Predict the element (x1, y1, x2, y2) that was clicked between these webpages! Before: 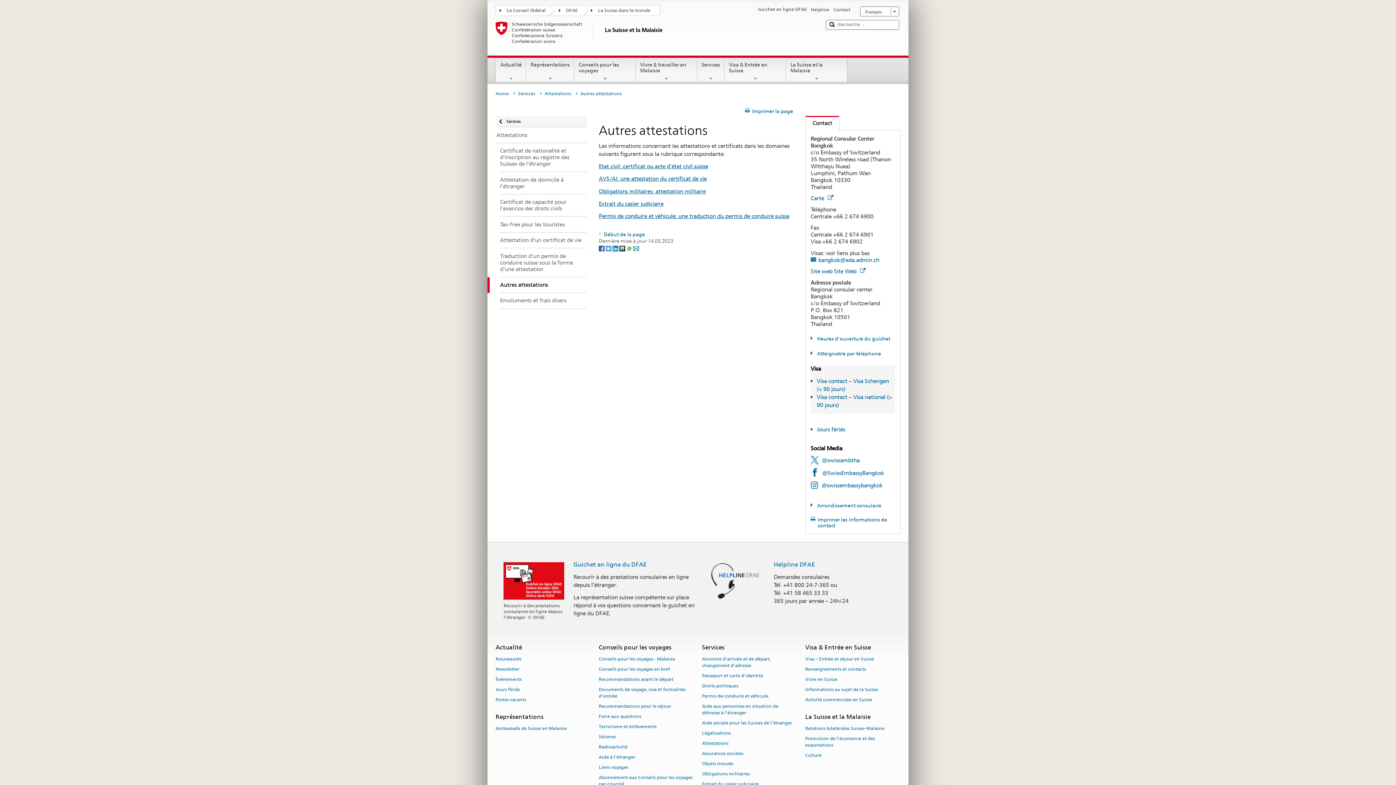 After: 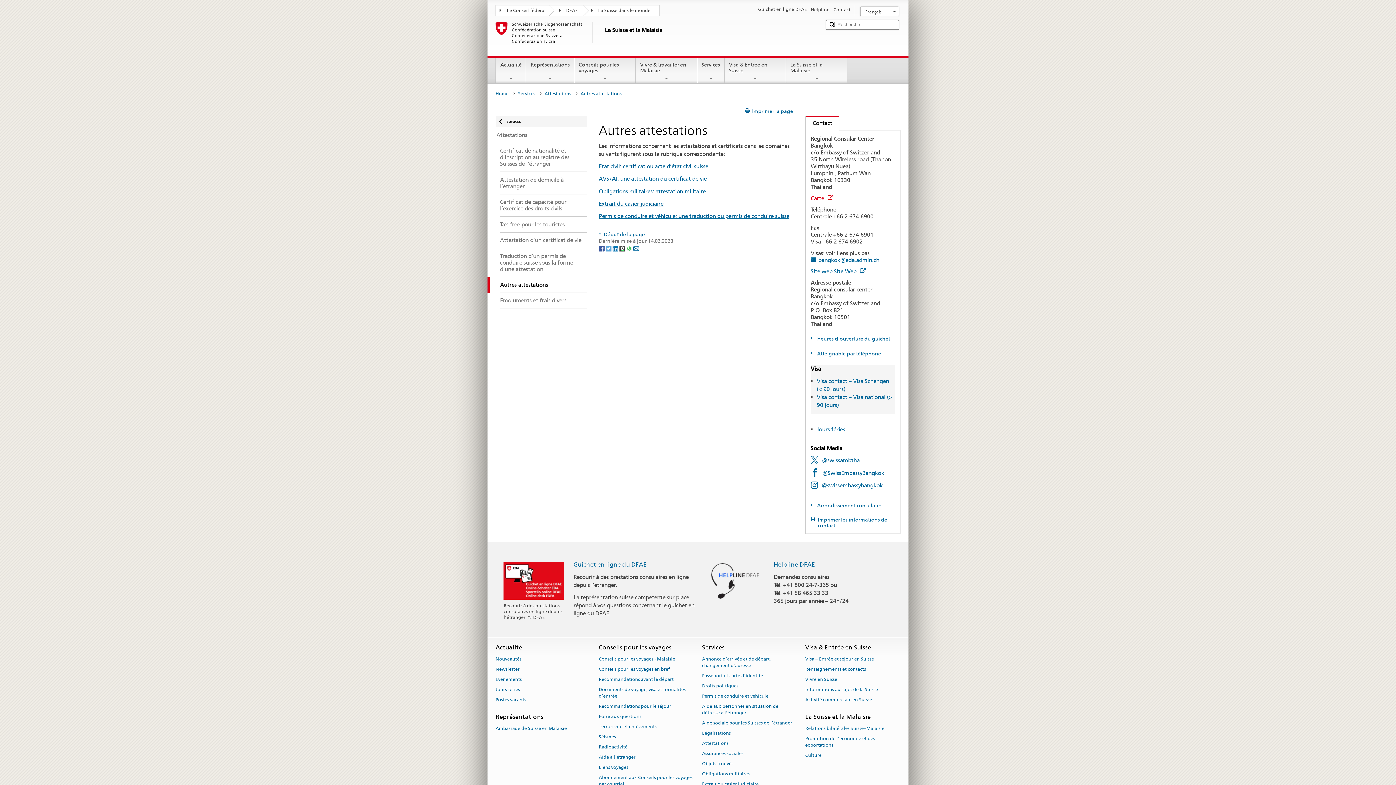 Action: bbox: (810, 194, 833, 201) label: Carte 